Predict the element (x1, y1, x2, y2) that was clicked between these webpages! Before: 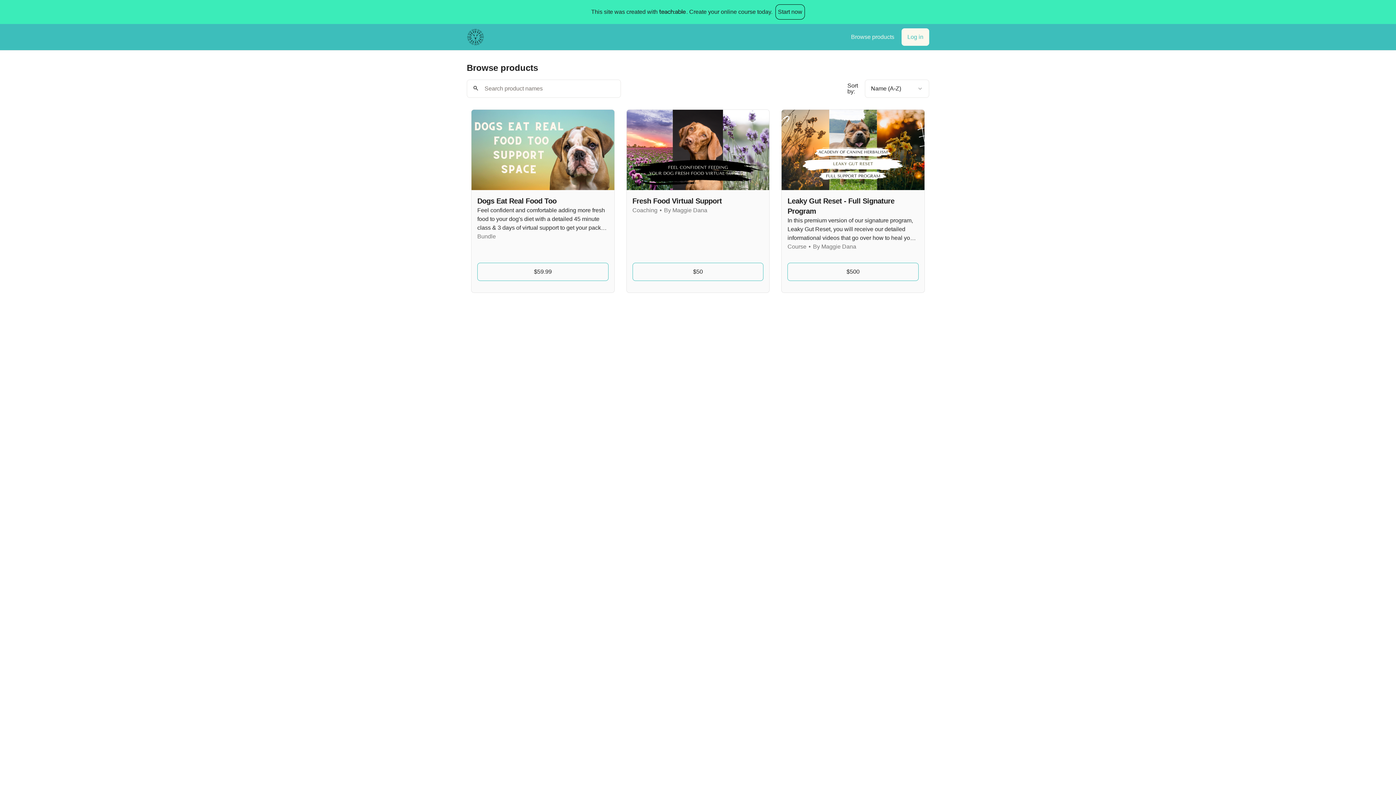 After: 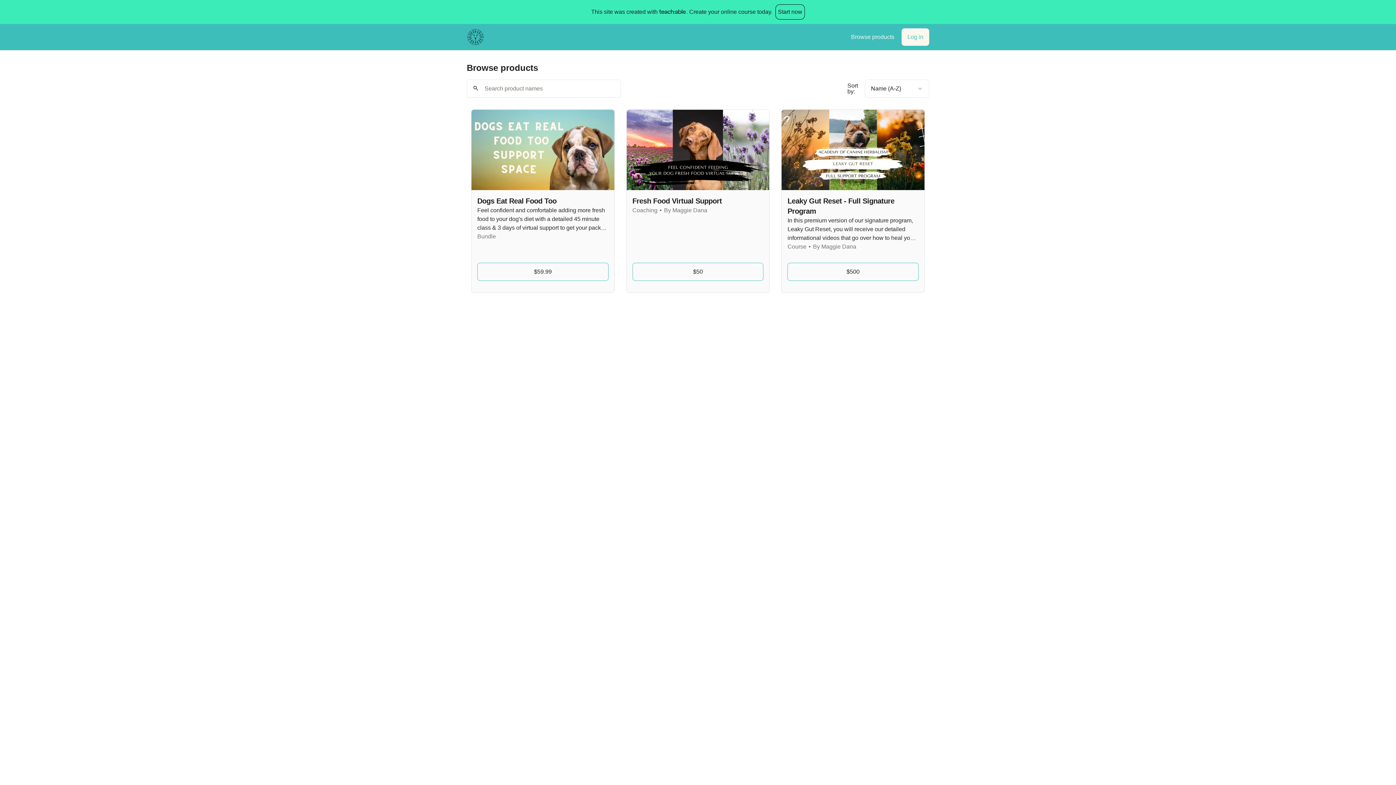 Action: bbox: (775, 4, 805, 19) label: Start now